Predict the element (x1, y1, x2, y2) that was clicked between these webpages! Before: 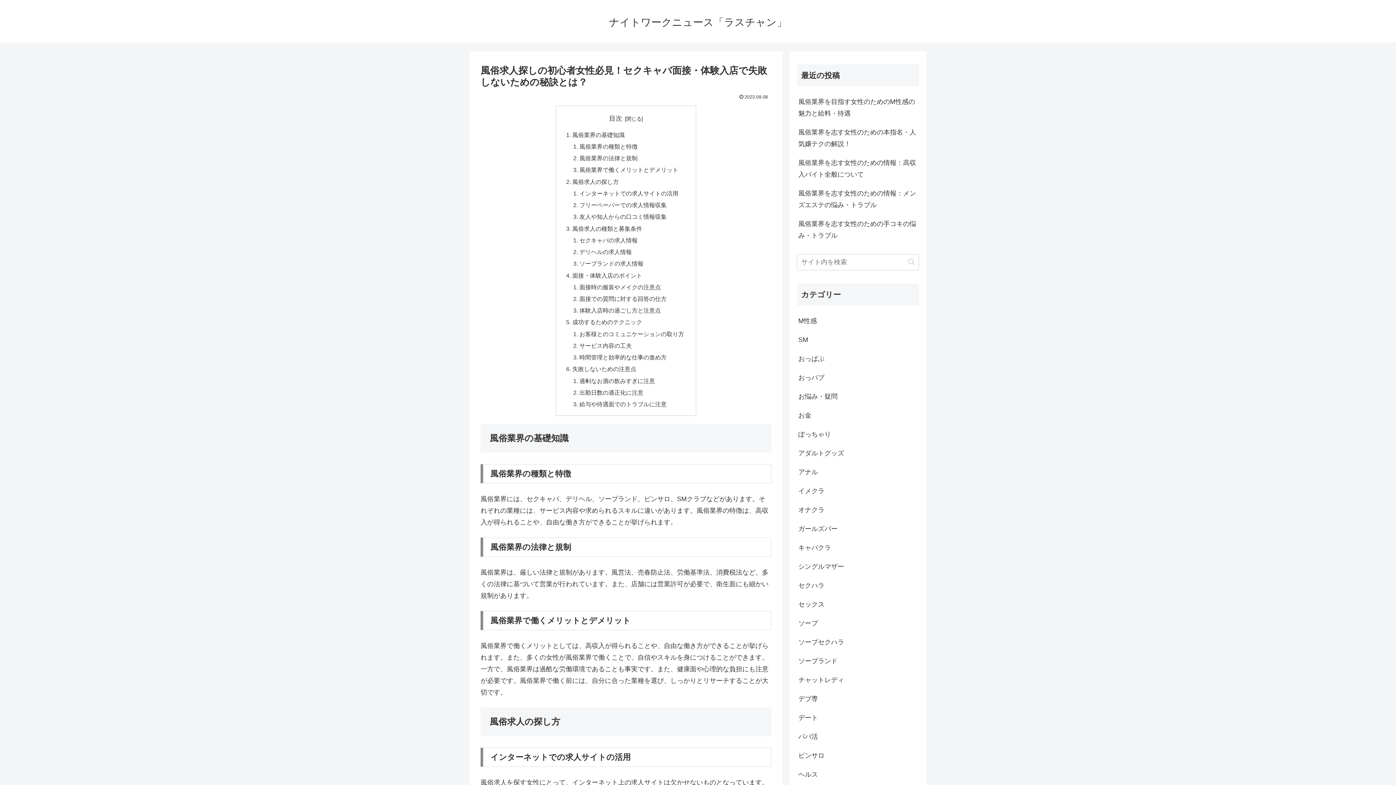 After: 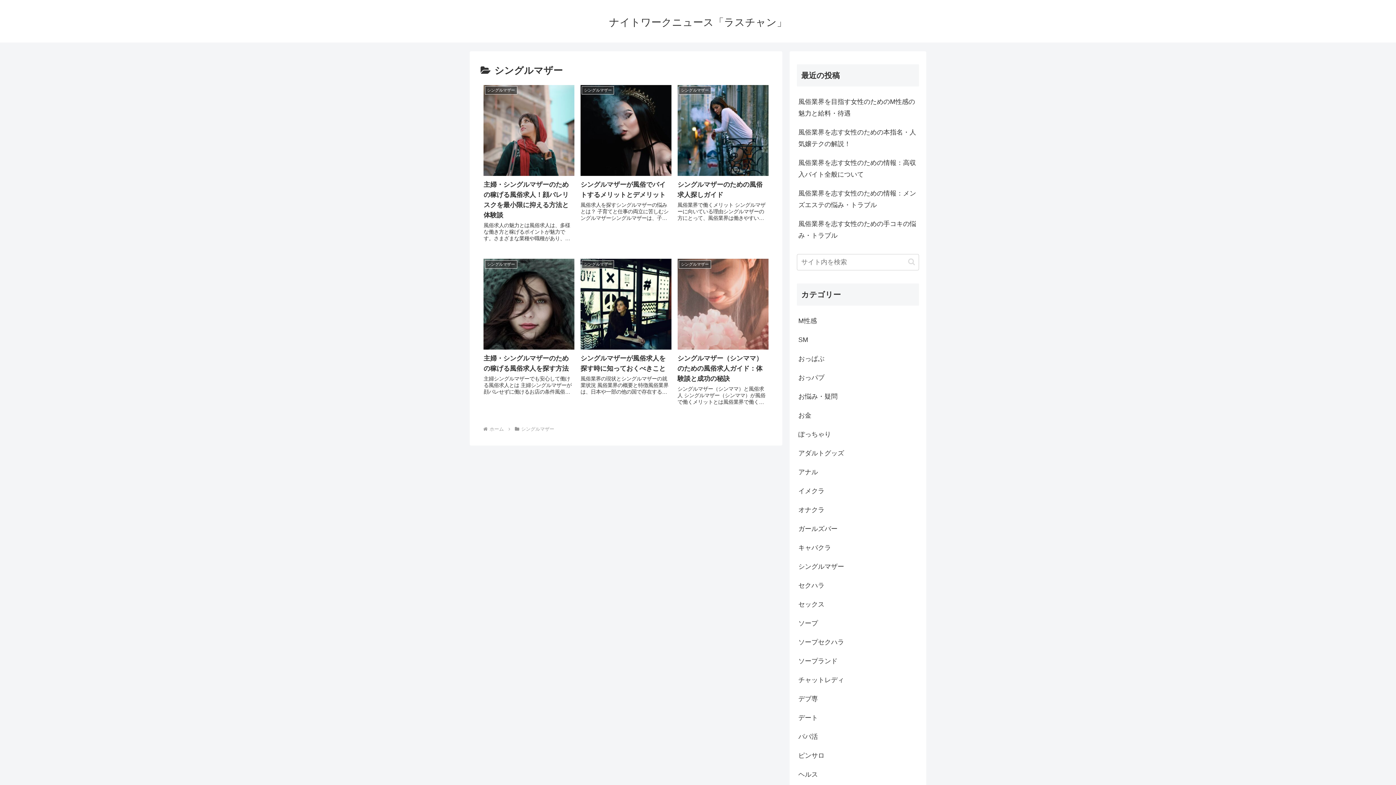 Action: label: シングルマザー bbox: (797, 557, 919, 576)